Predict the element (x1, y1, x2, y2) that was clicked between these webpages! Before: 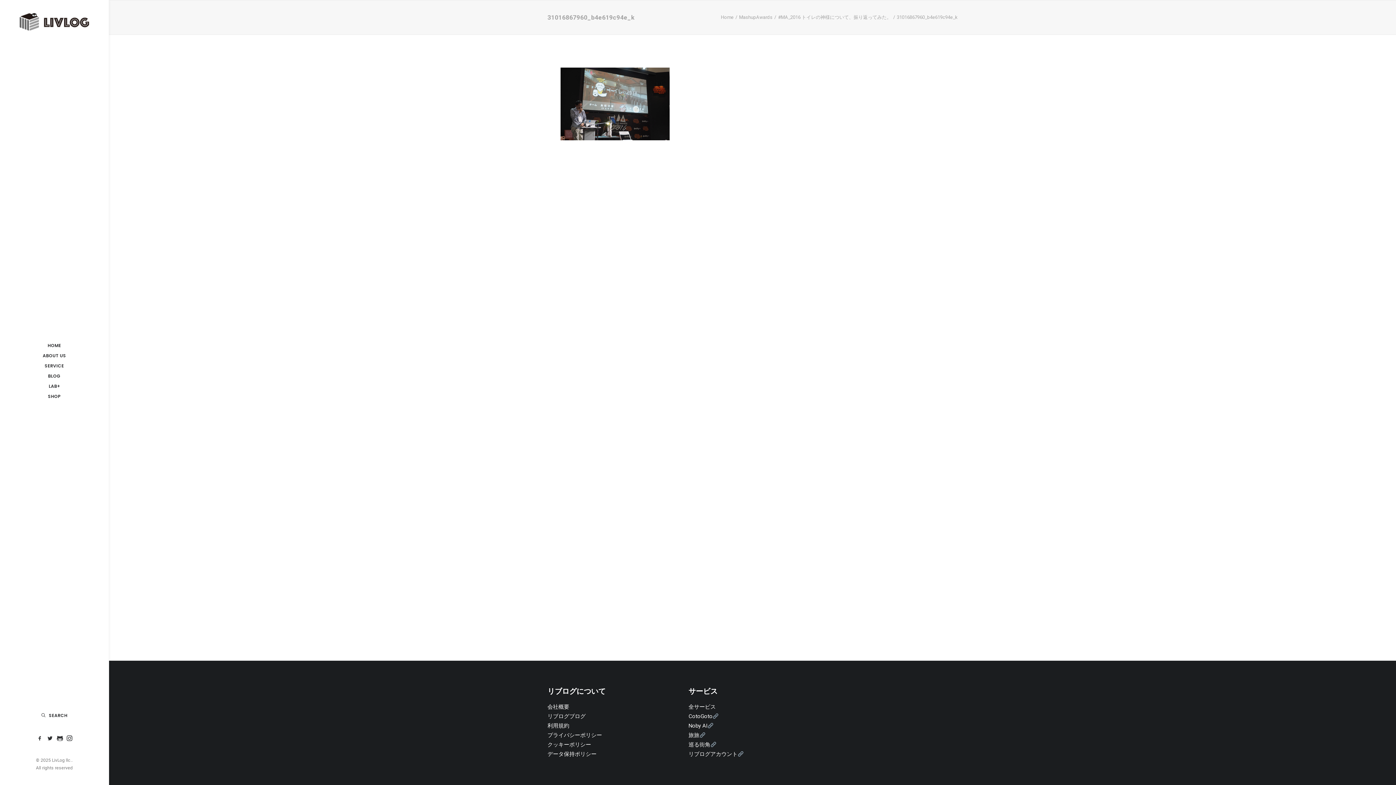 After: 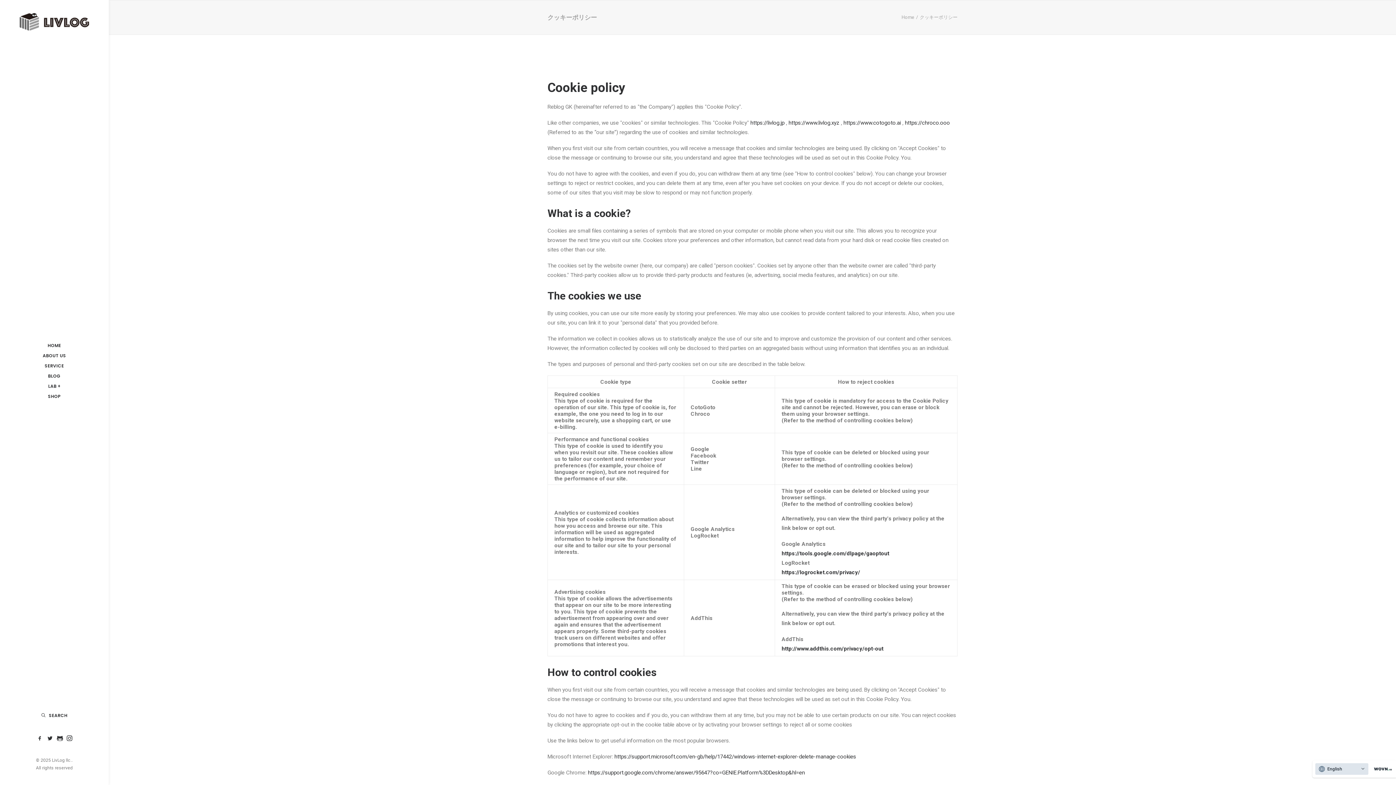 Action: bbox: (547, 741, 591, 748) label: クッキーポリシー